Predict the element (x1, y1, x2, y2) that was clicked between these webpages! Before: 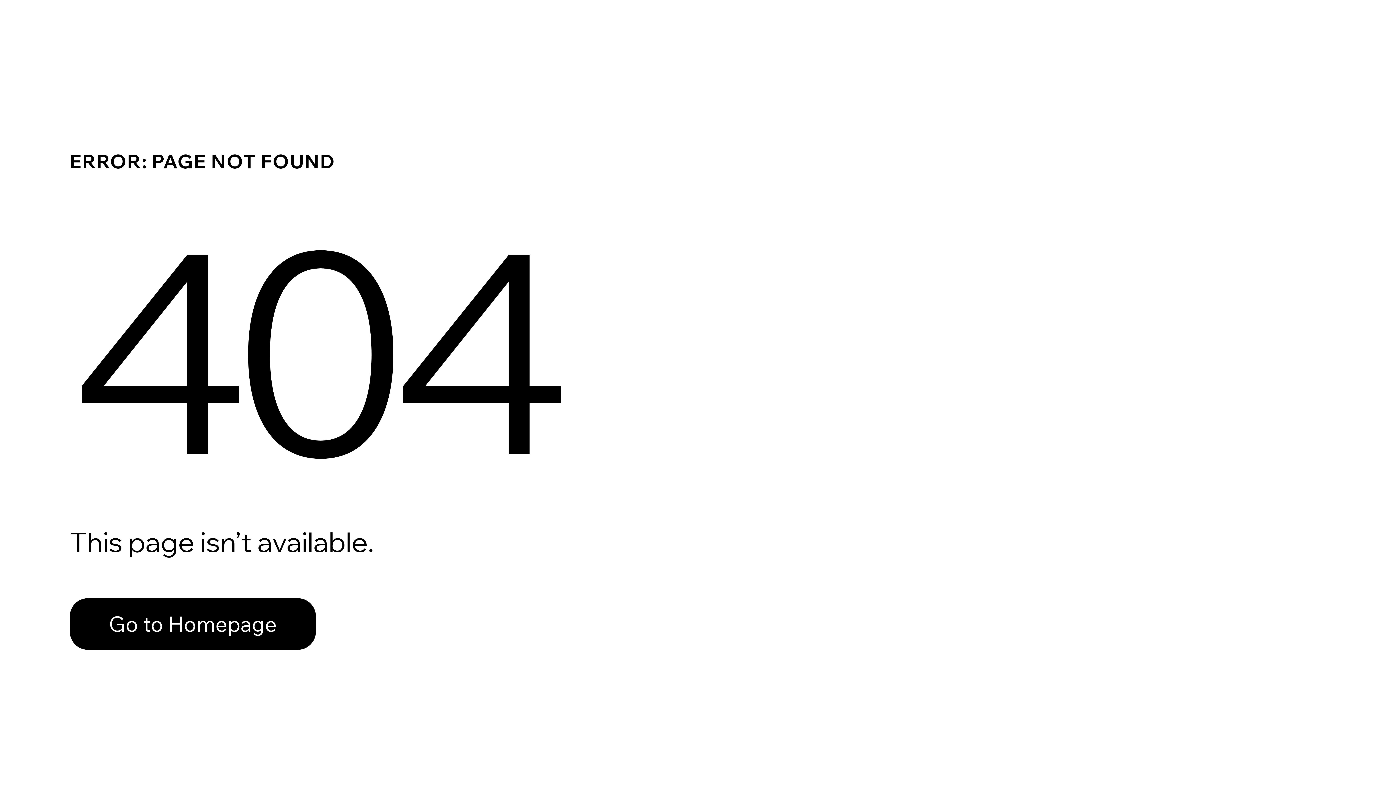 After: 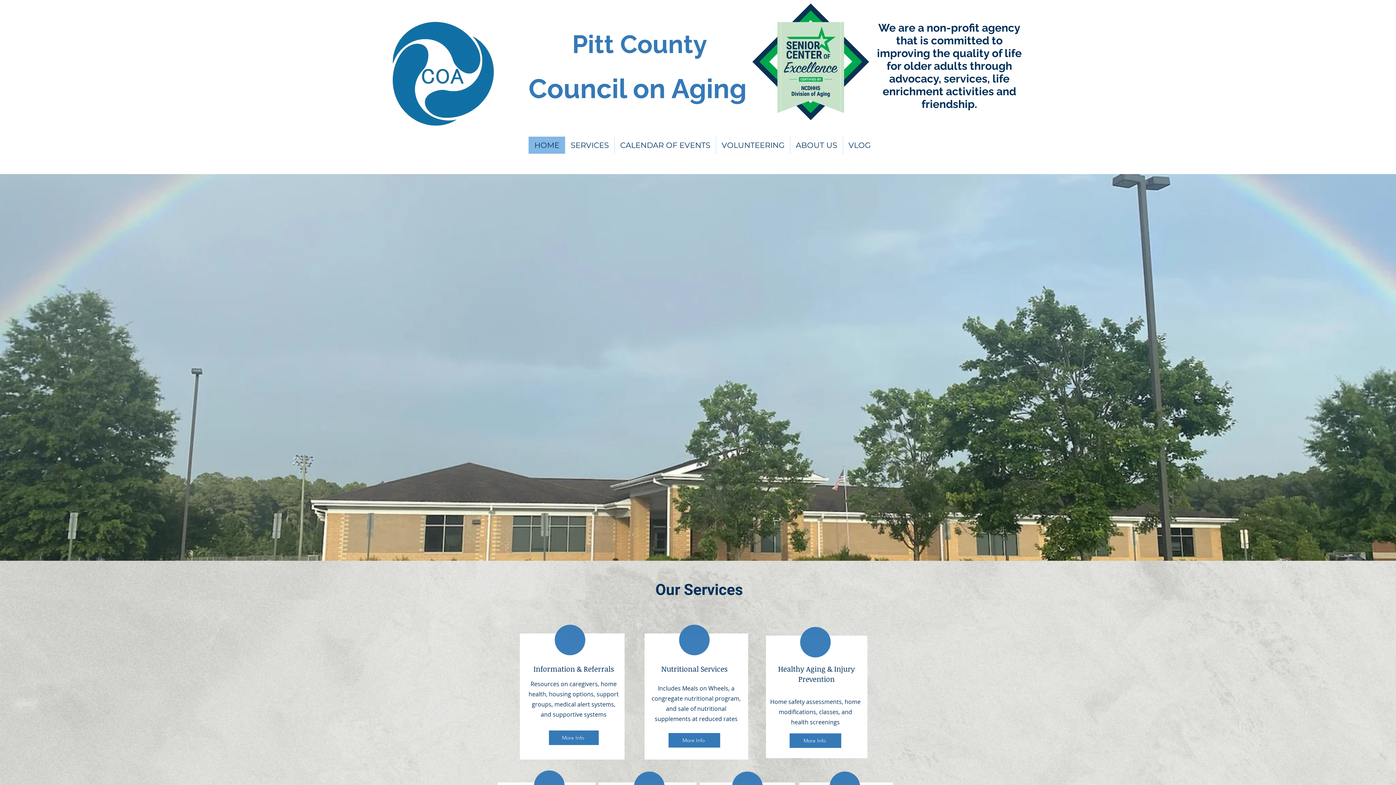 Action: bbox: (69, 582, 768, 659) label: Go to Homepage